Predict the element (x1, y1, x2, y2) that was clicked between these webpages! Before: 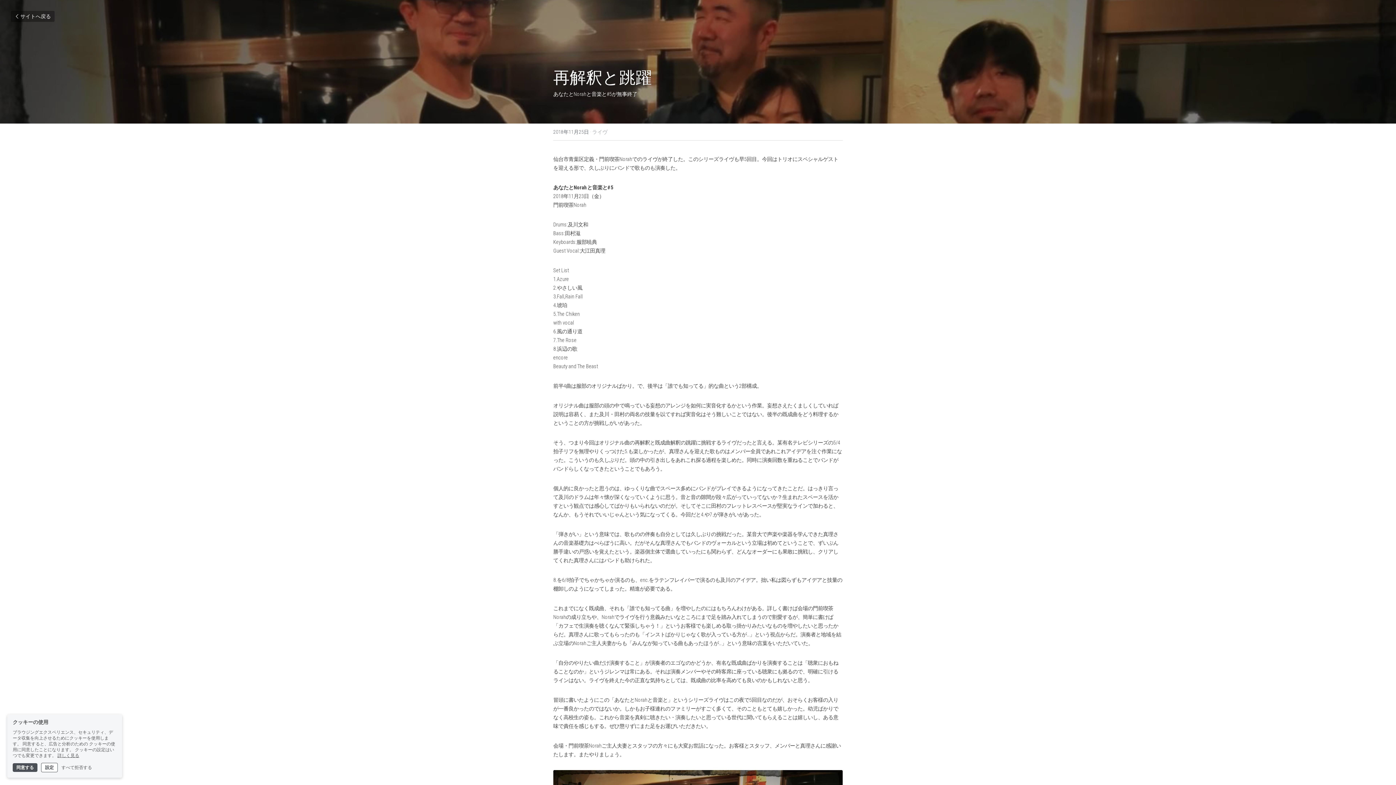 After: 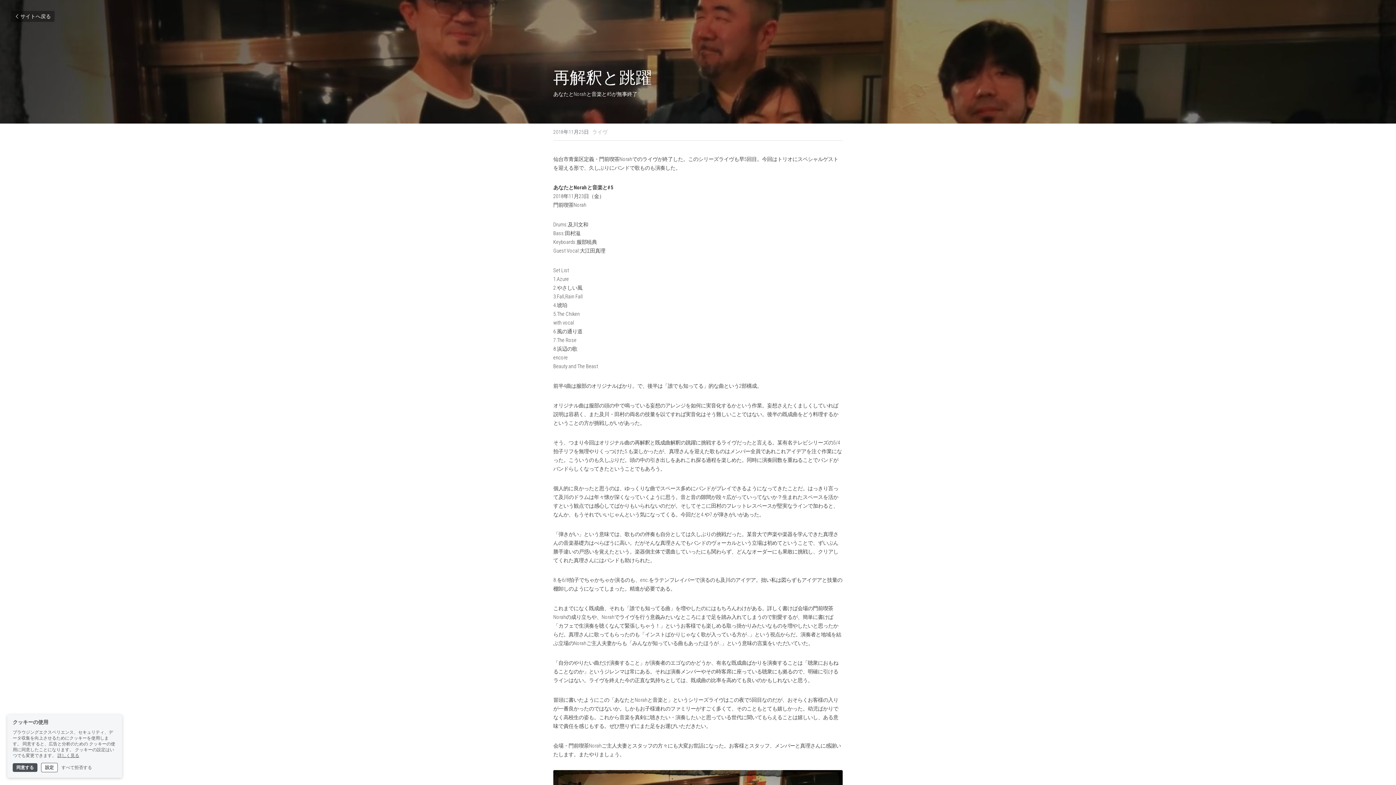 Action: bbox: (57, 753, 79, 758) label: 詳しく見る